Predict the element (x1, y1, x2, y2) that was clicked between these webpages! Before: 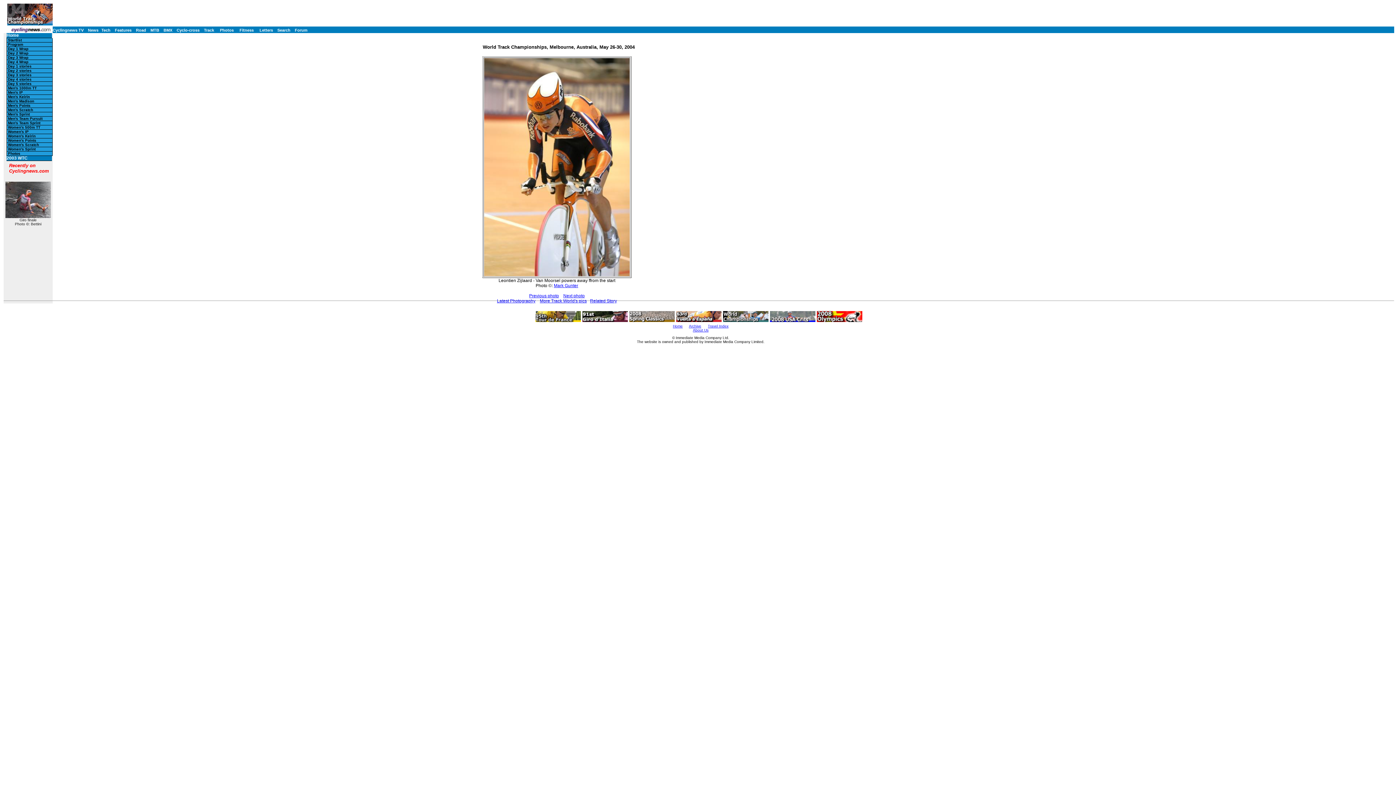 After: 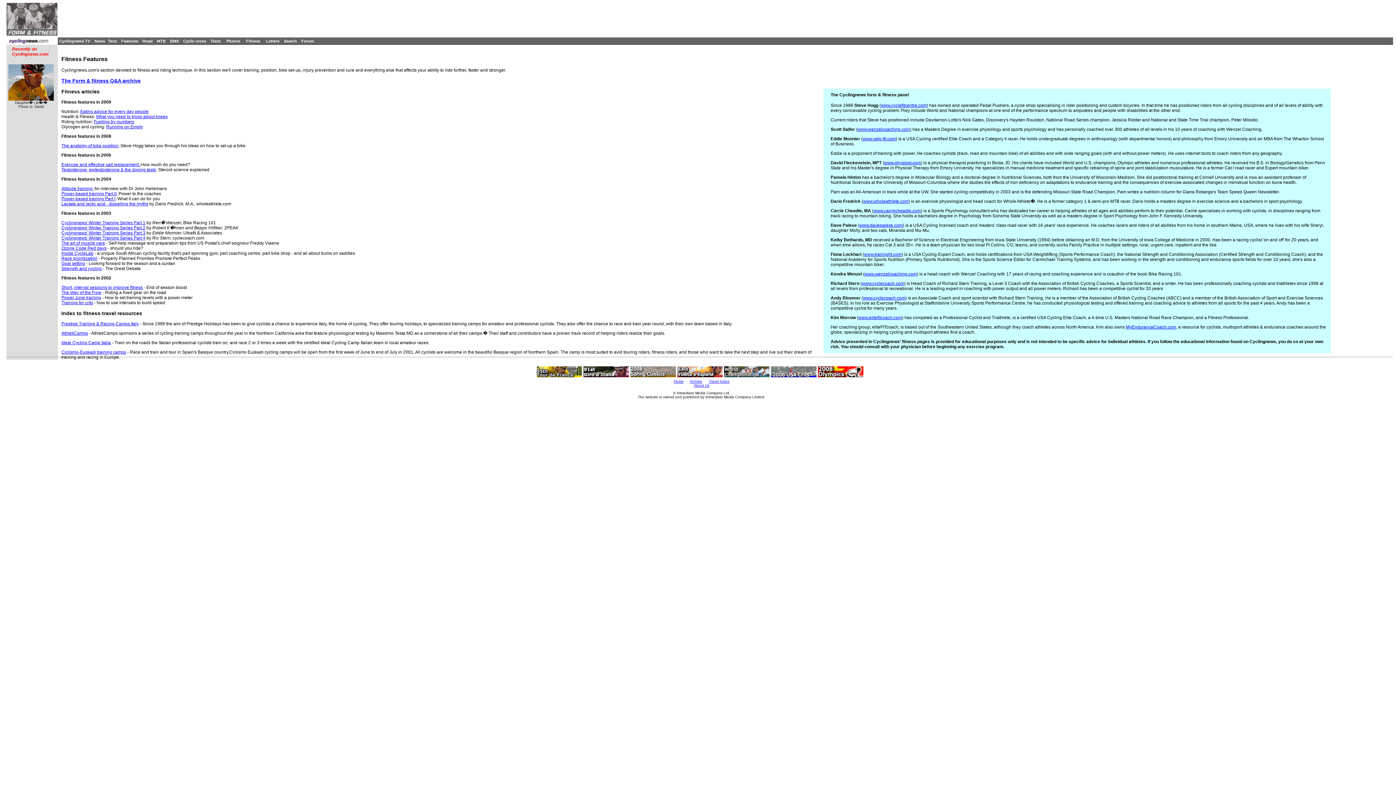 Action: label: Fitness bbox: (239, 28, 253, 32)